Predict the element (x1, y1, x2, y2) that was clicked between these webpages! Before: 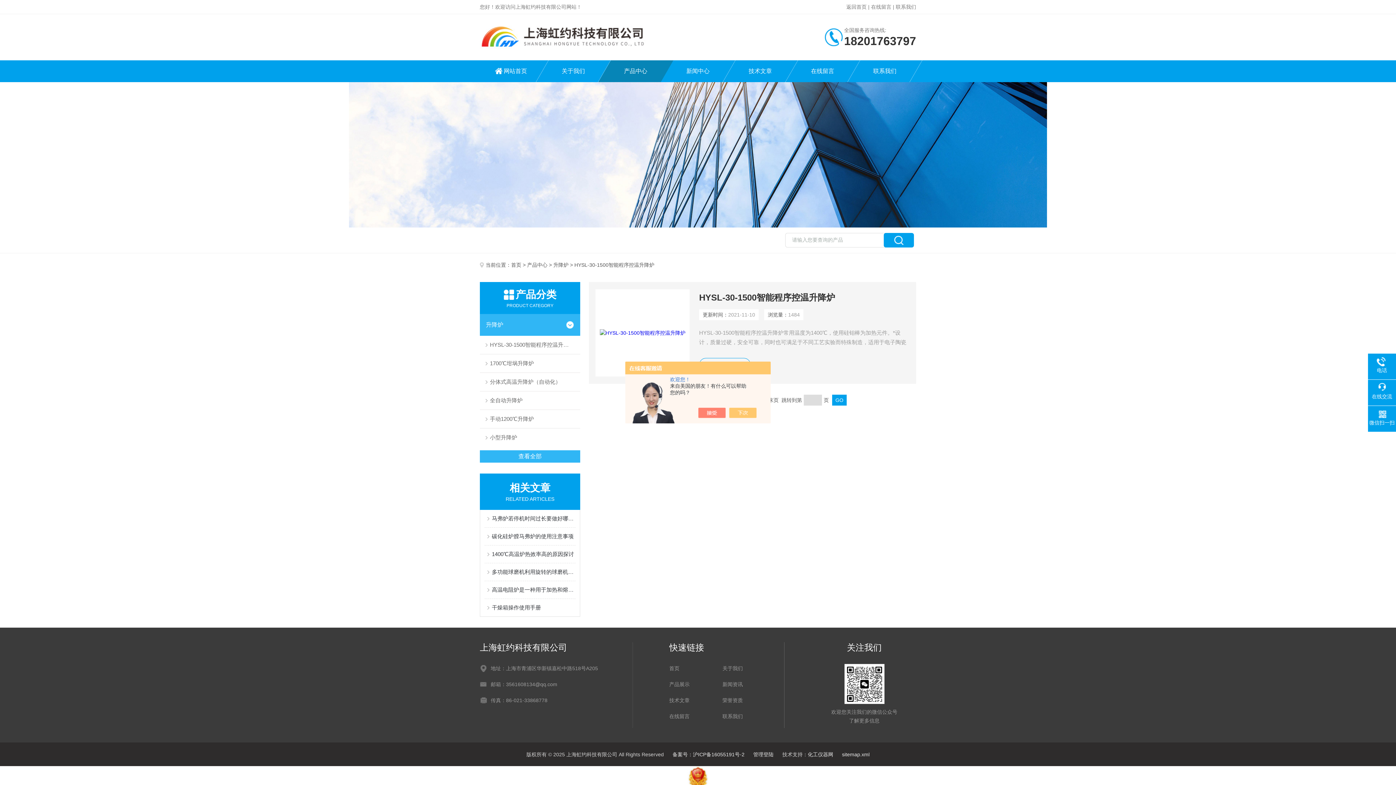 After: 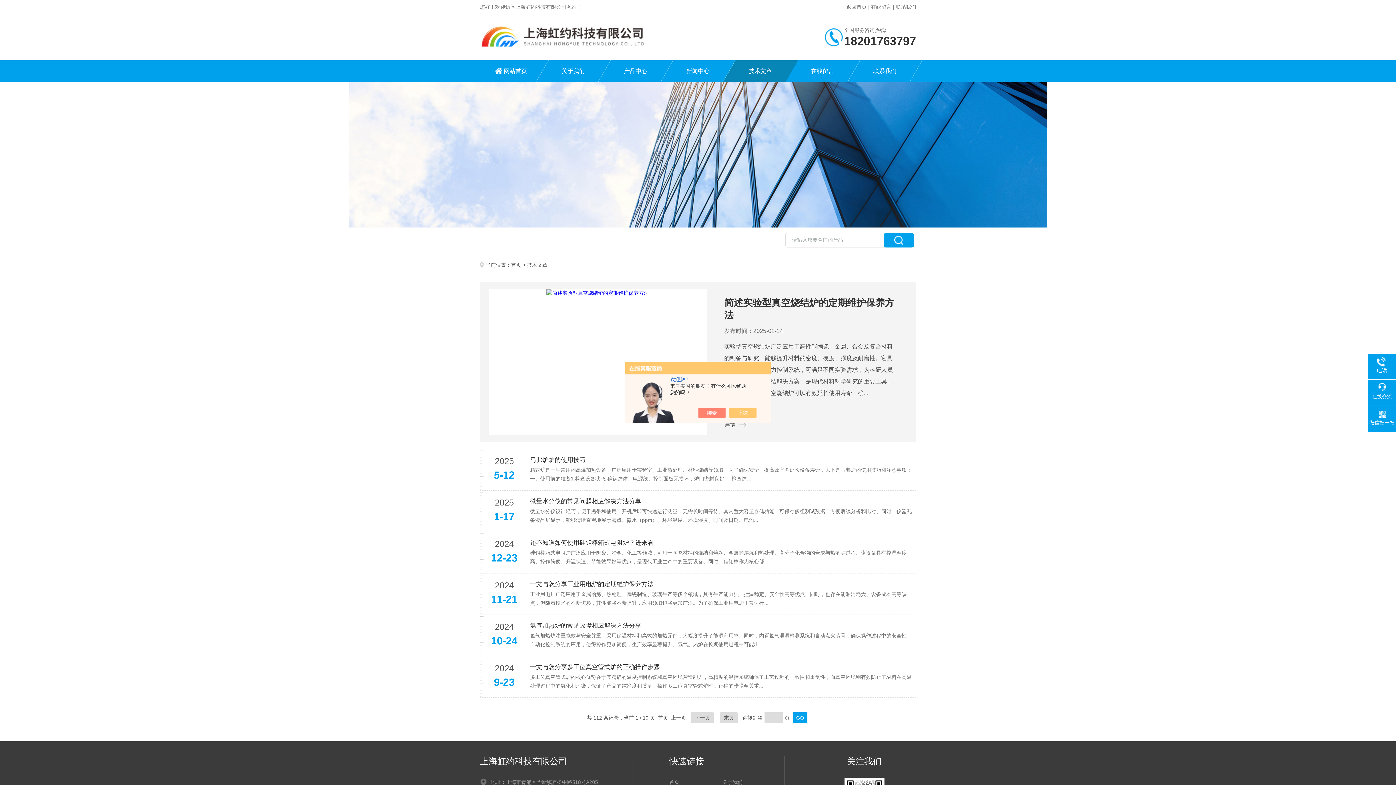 Action: bbox: (669, 696, 715, 705) label: 技术文章